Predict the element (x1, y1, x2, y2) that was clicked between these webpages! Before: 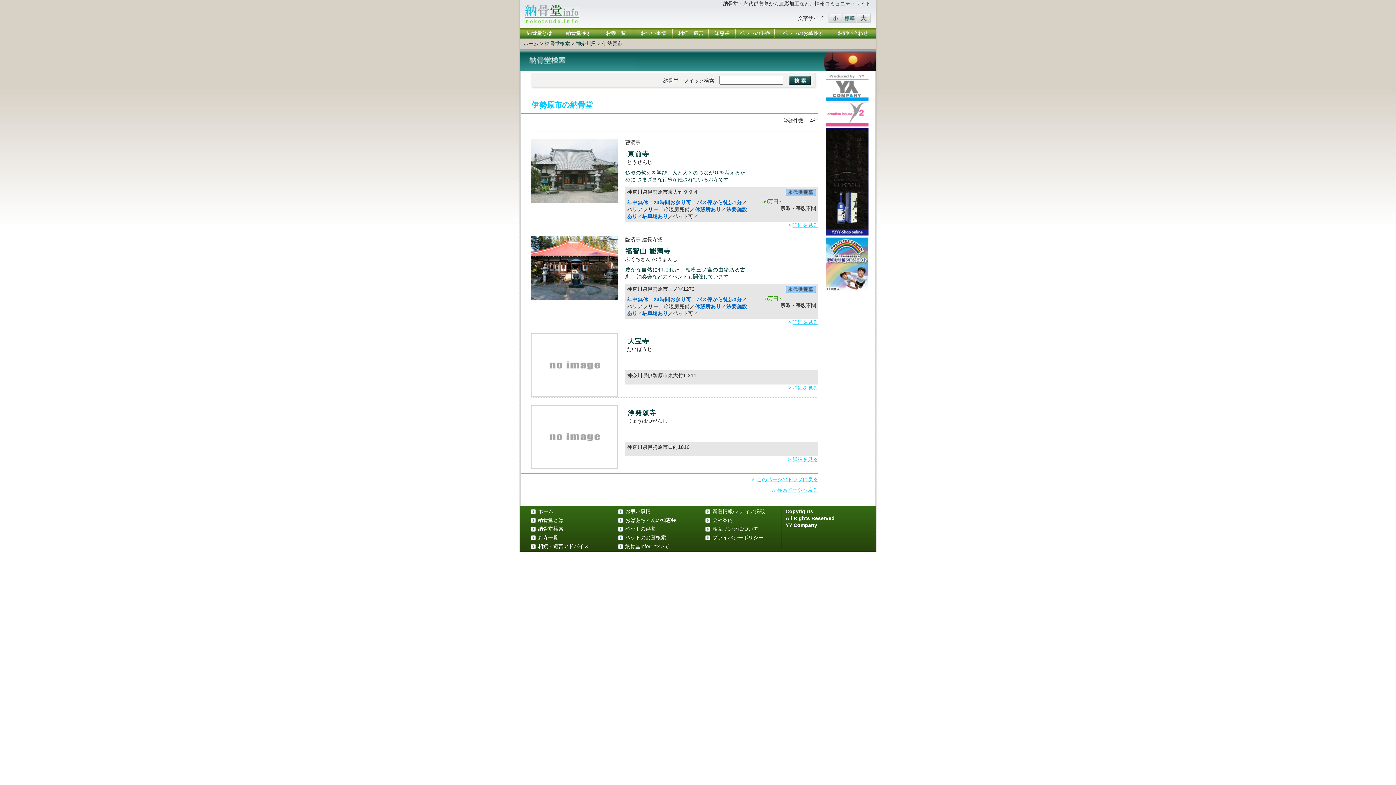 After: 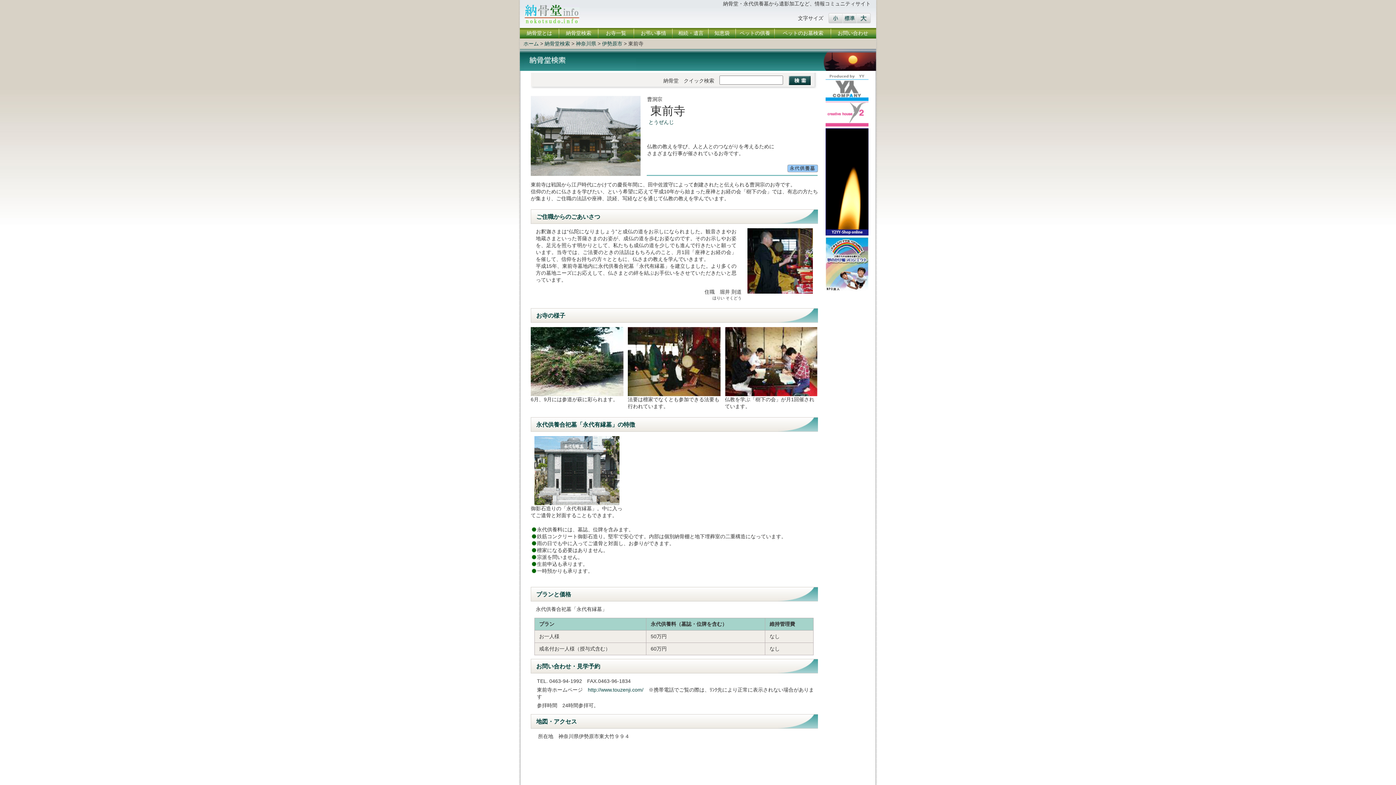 Action: bbox: (625, 150, 649, 157) label:  東前寺